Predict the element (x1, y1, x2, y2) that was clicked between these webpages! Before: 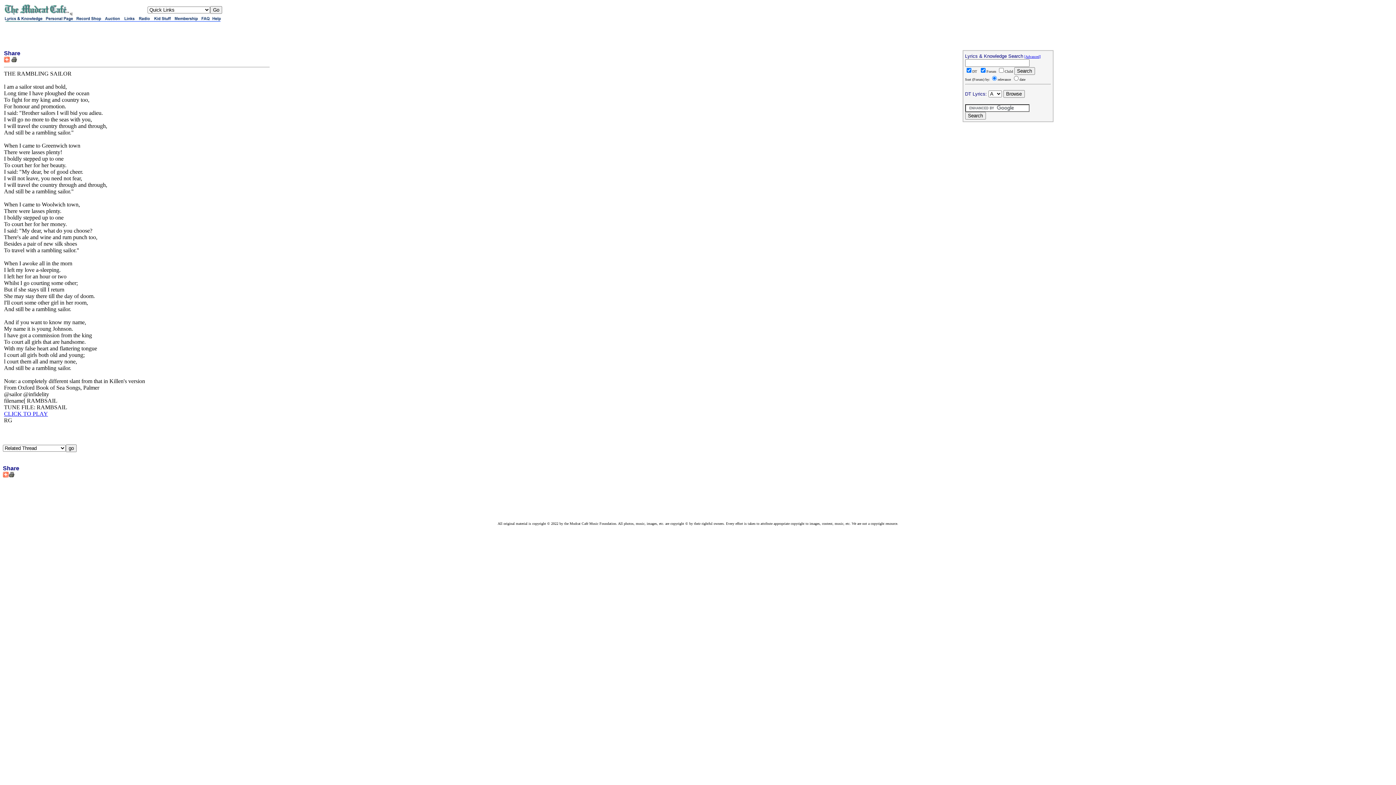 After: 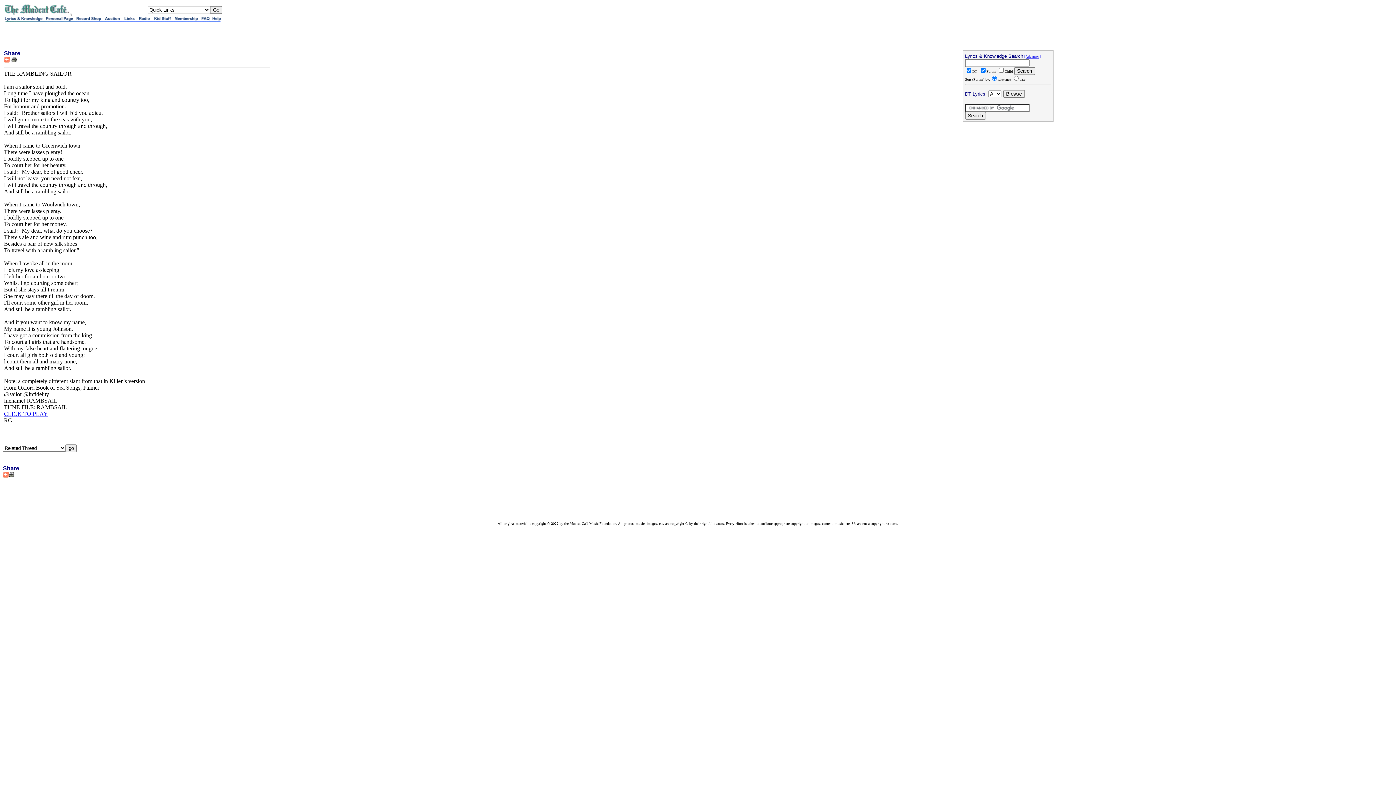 Action: bbox: (4, 57, 9, 63)